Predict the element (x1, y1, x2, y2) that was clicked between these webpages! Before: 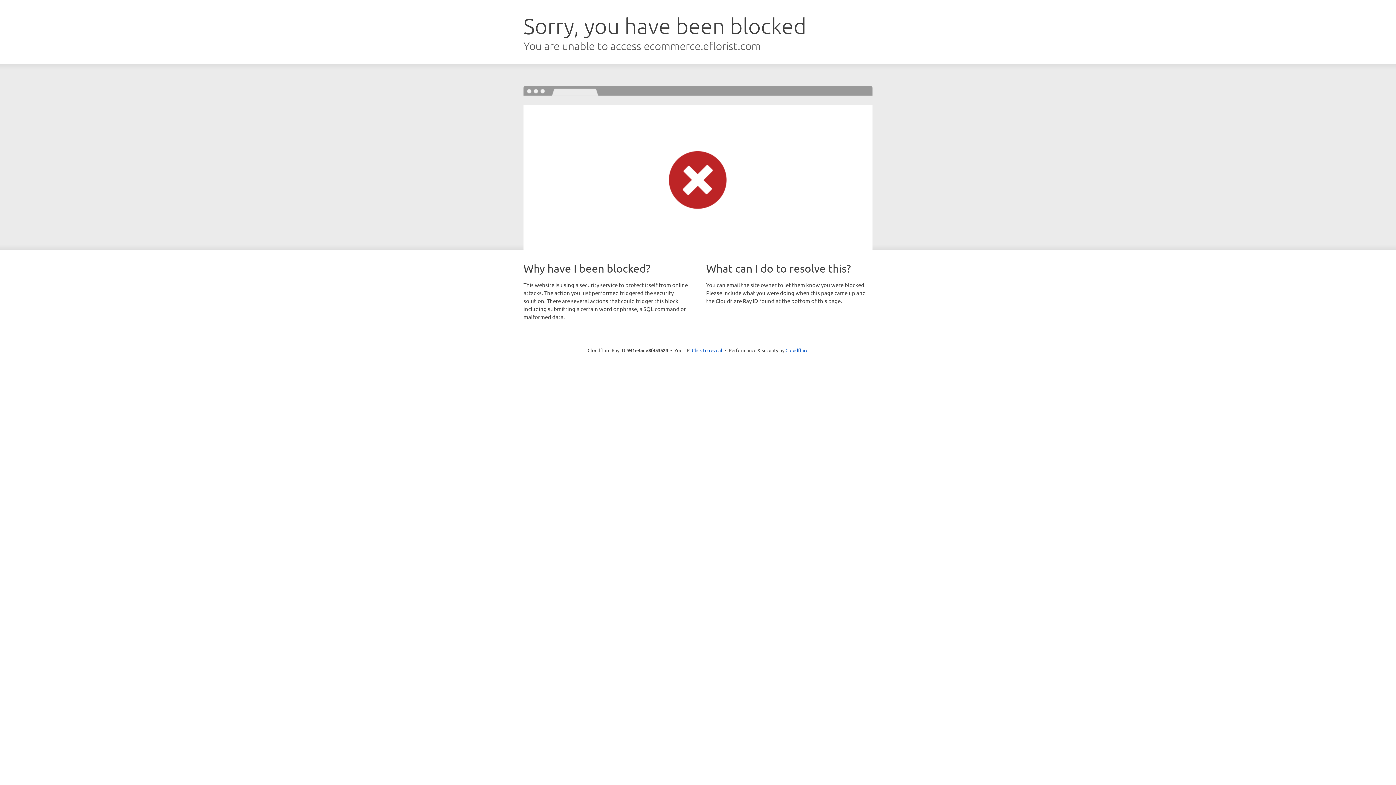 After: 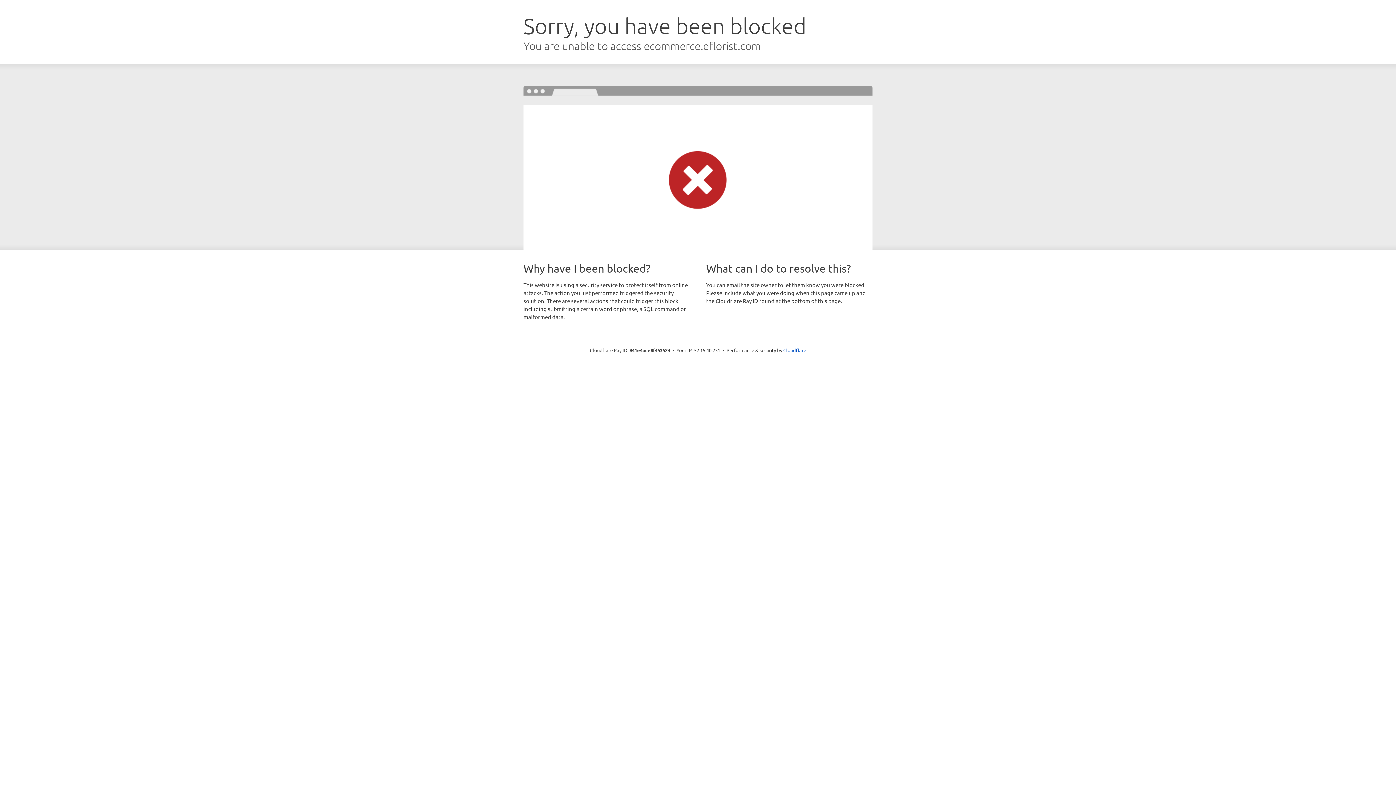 Action: bbox: (692, 346, 722, 353) label: Click to reveal